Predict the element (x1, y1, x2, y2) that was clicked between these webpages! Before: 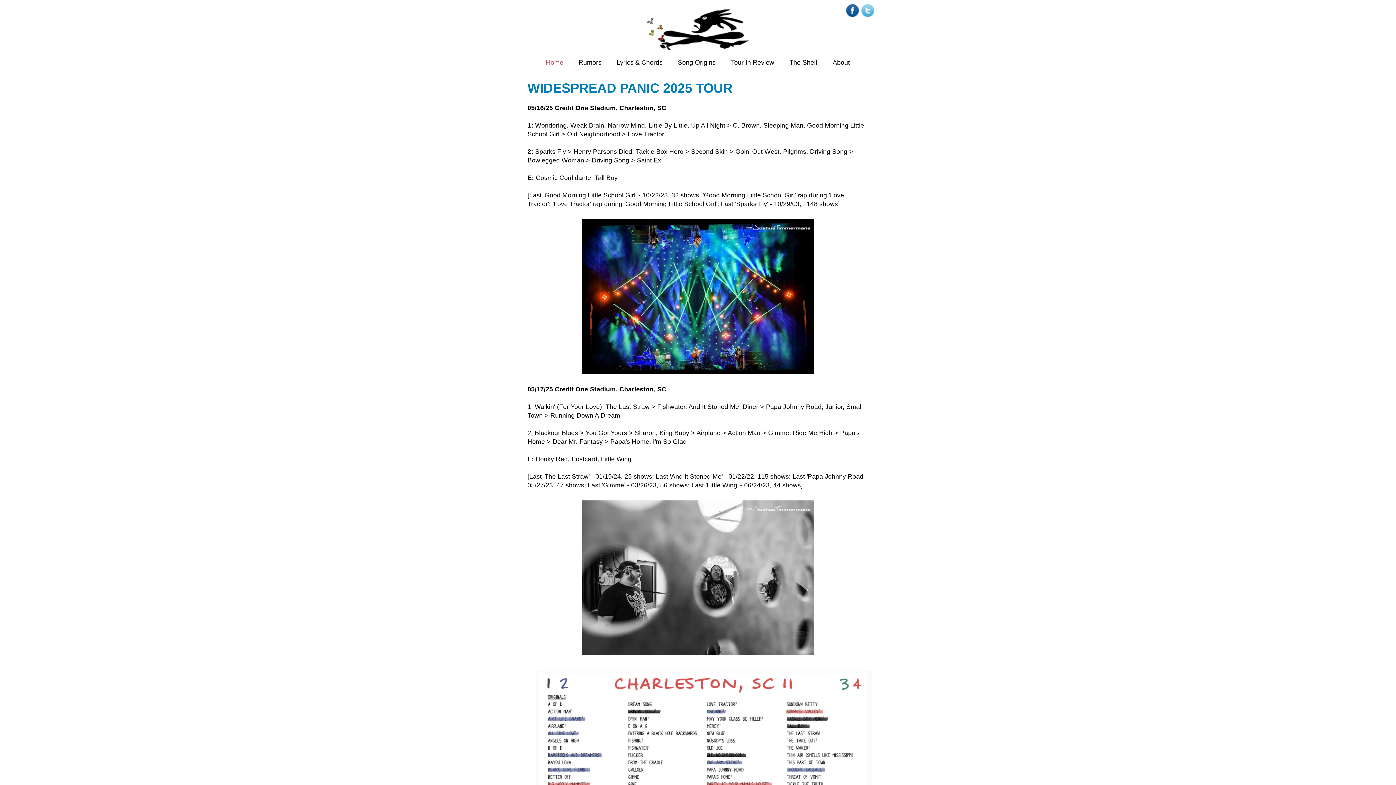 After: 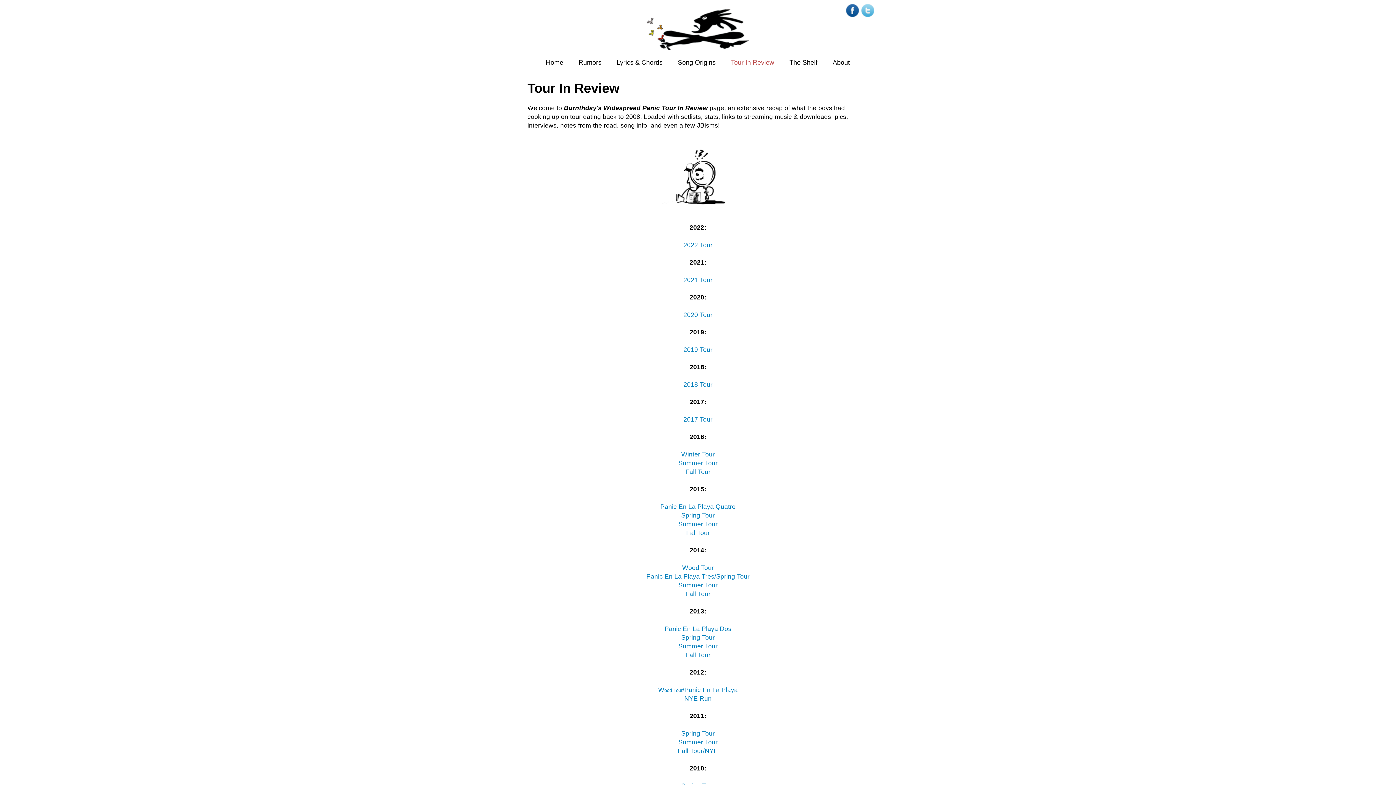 Action: label: Tour In Review bbox: (724, 54, 781, 70)